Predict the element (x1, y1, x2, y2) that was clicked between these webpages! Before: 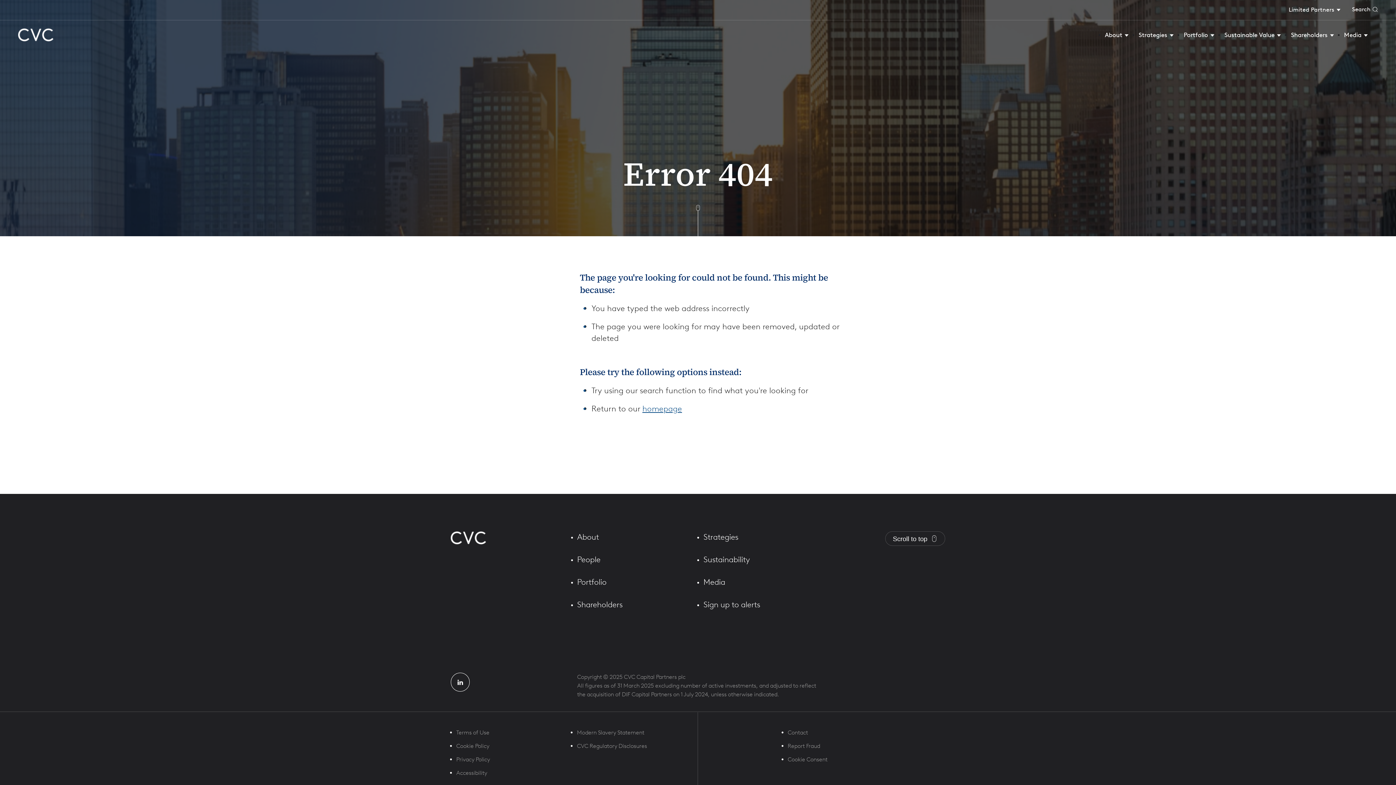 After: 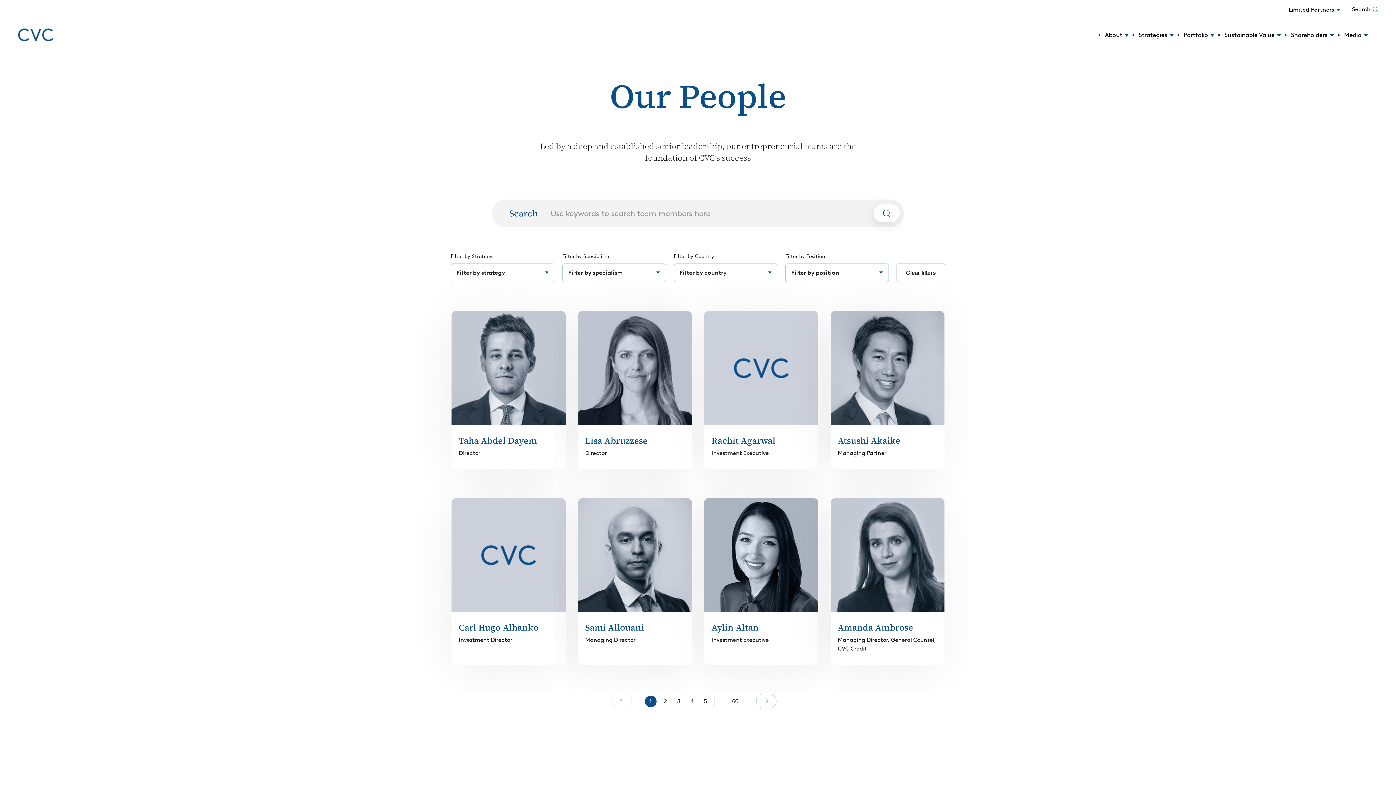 Action: label: People bbox: (577, 554, 600, 565)